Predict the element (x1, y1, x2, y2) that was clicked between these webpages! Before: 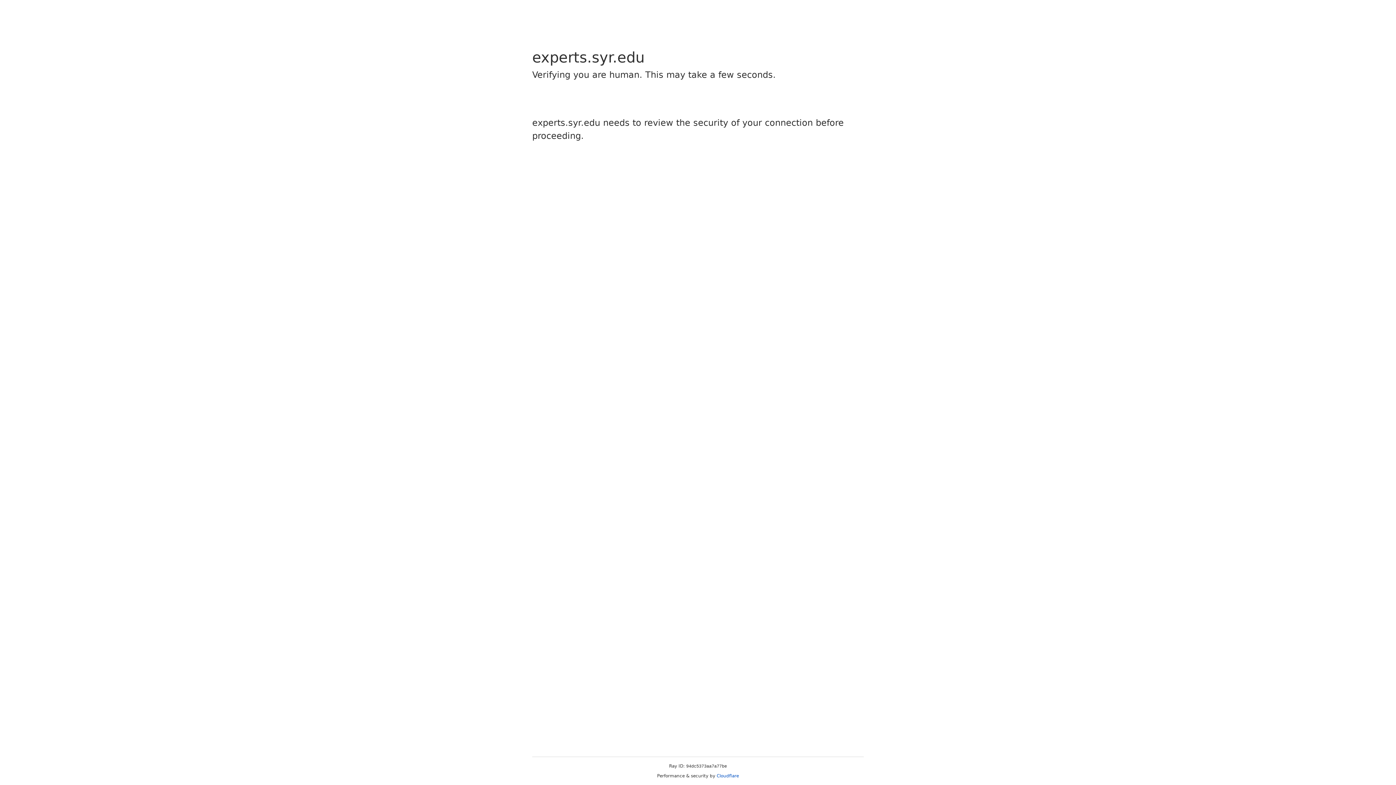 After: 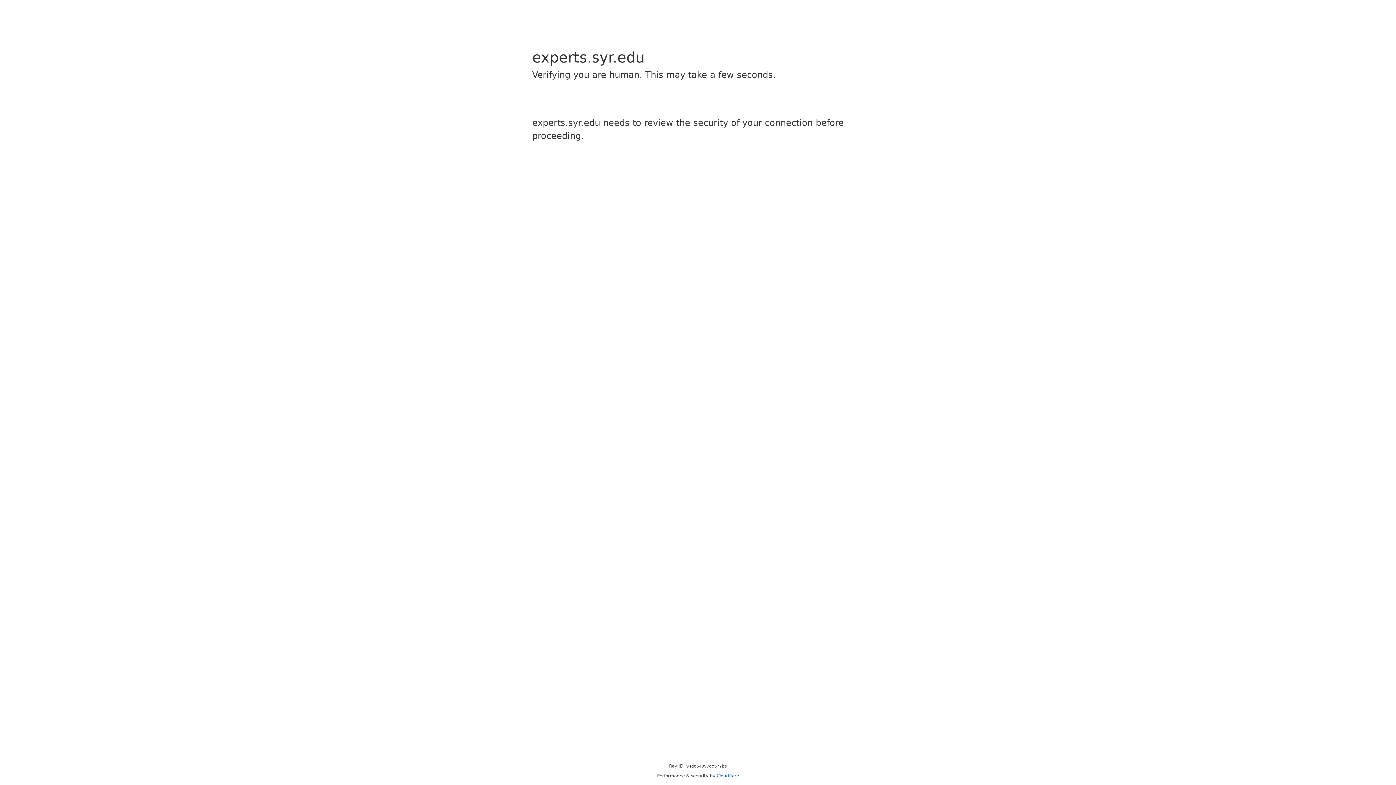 Action: label: Cloudflare bbox: (716, 773, 739, 778)